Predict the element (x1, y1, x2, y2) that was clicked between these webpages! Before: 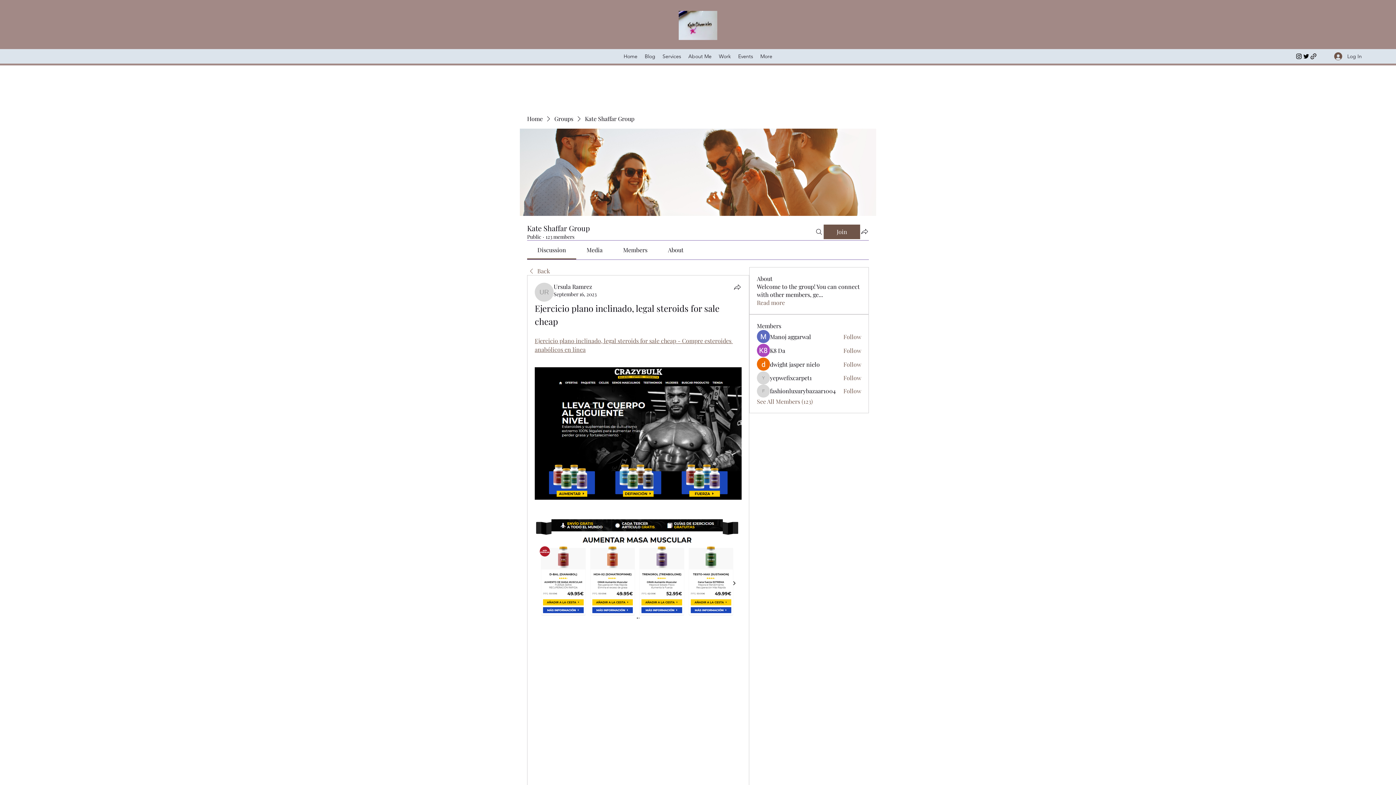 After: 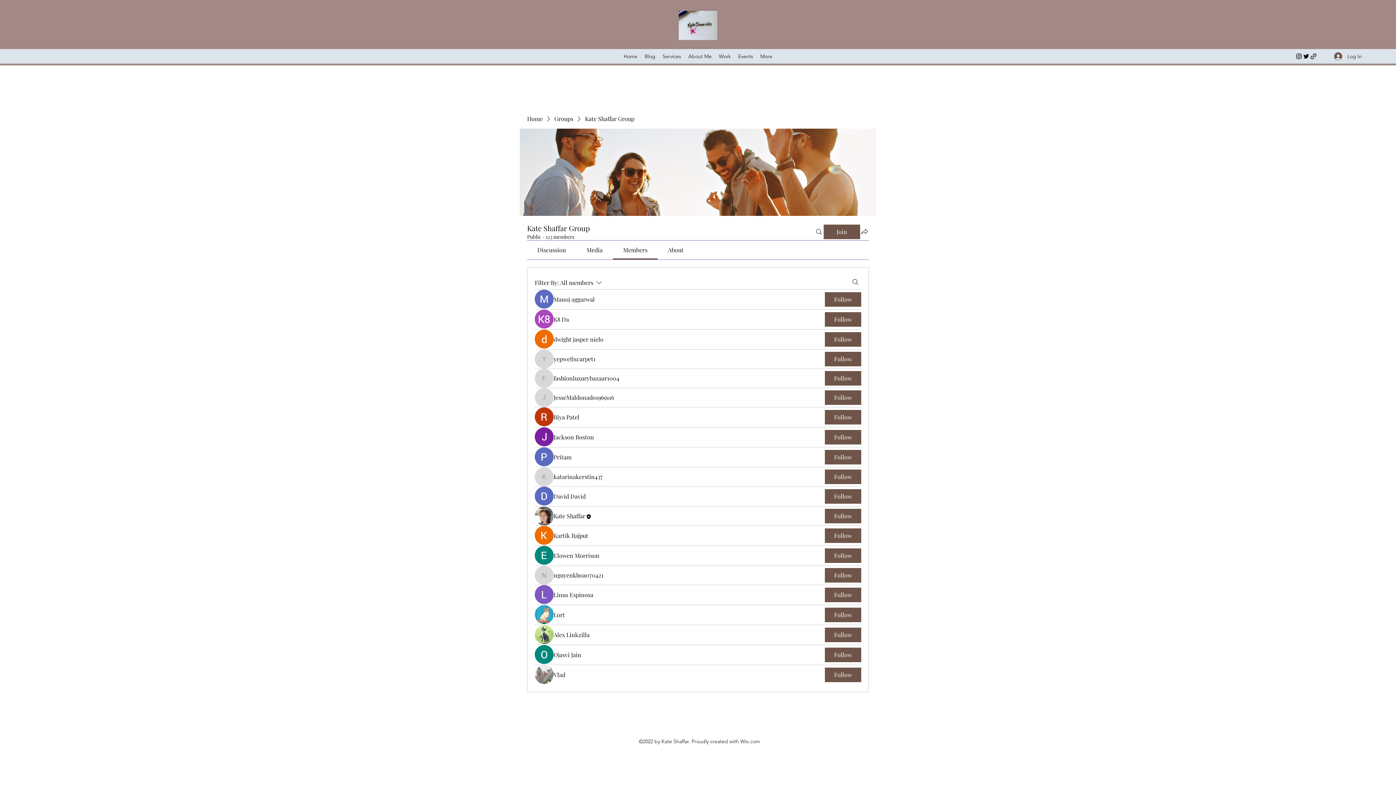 Action: label: See All Members (123) bbox: (757, 397, 813, 405)